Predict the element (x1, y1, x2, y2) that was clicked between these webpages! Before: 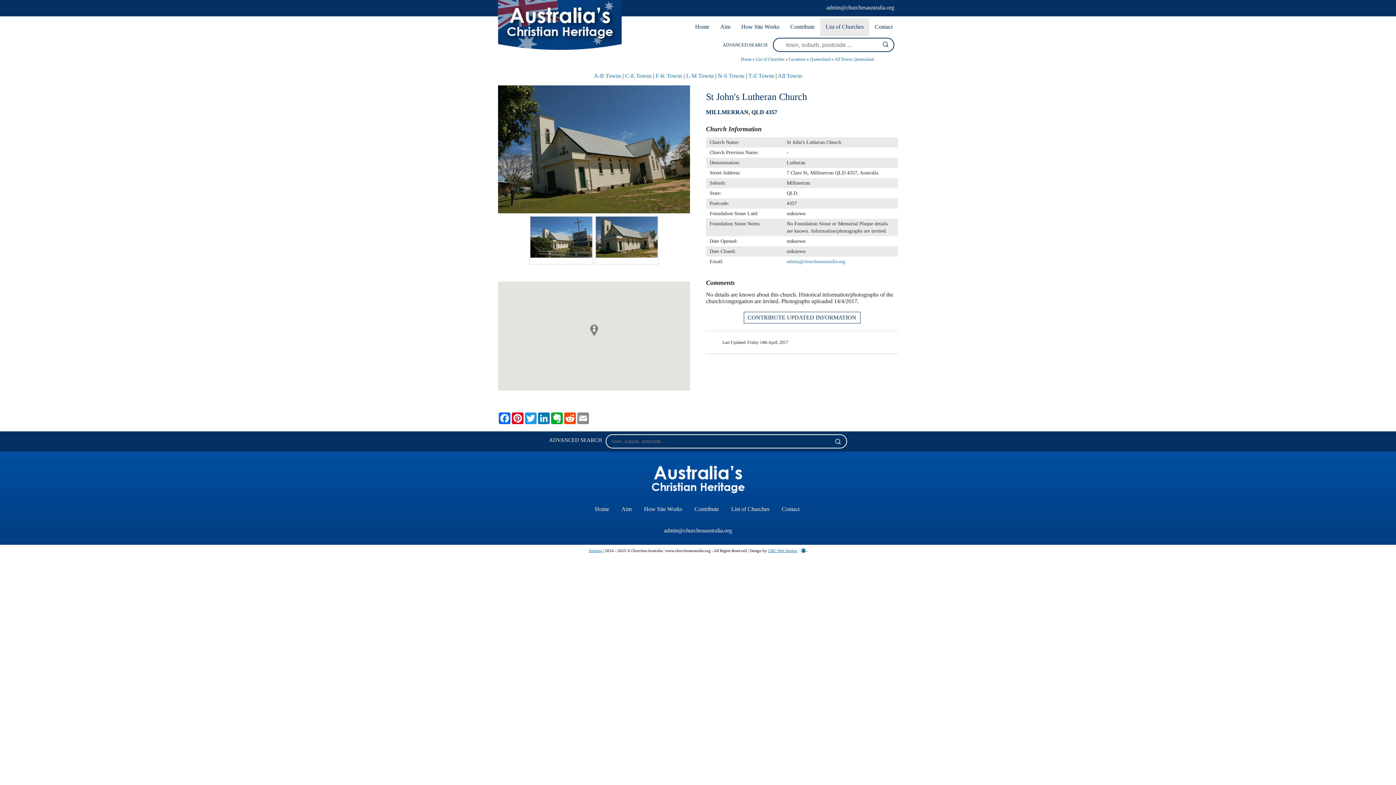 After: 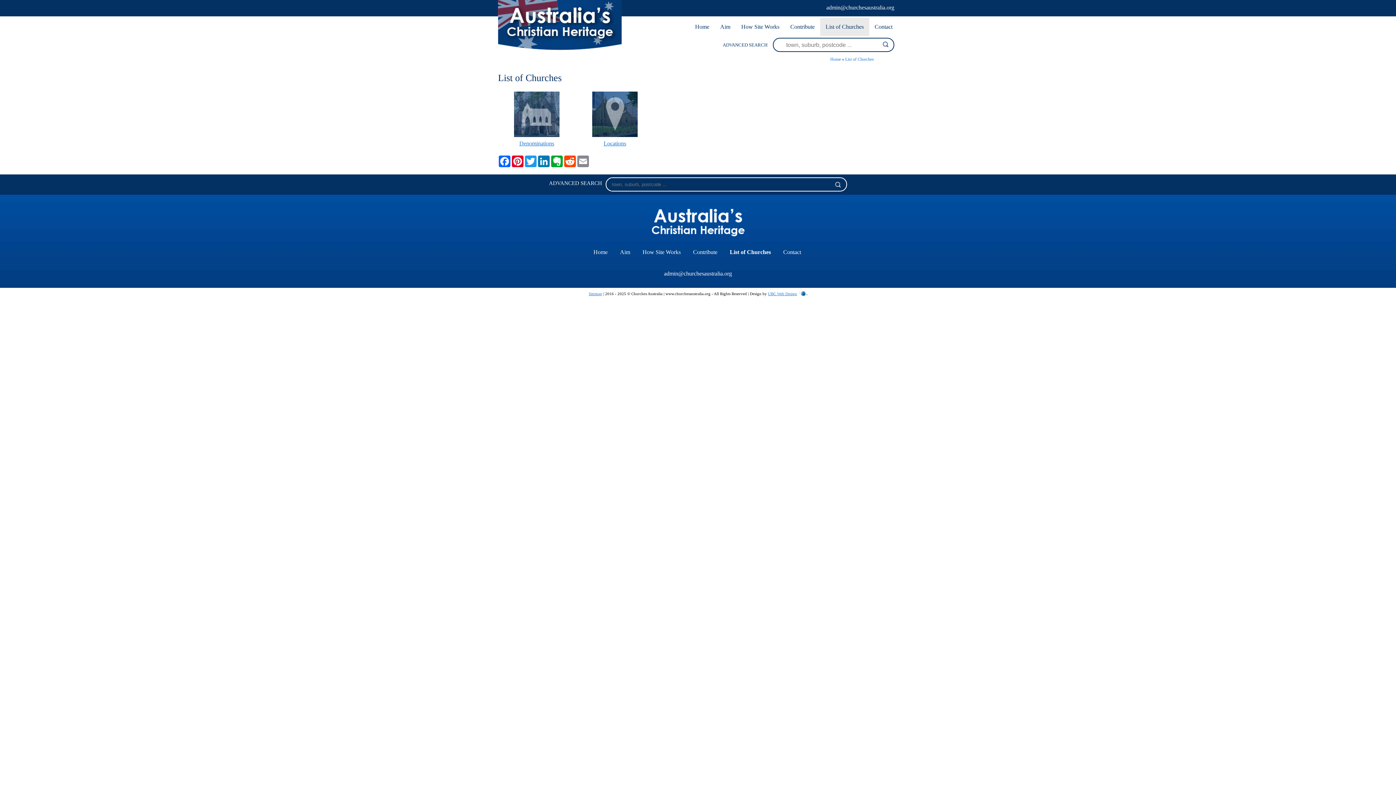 Action: bbox: (756, 56, 784, 61) label: List of Churches